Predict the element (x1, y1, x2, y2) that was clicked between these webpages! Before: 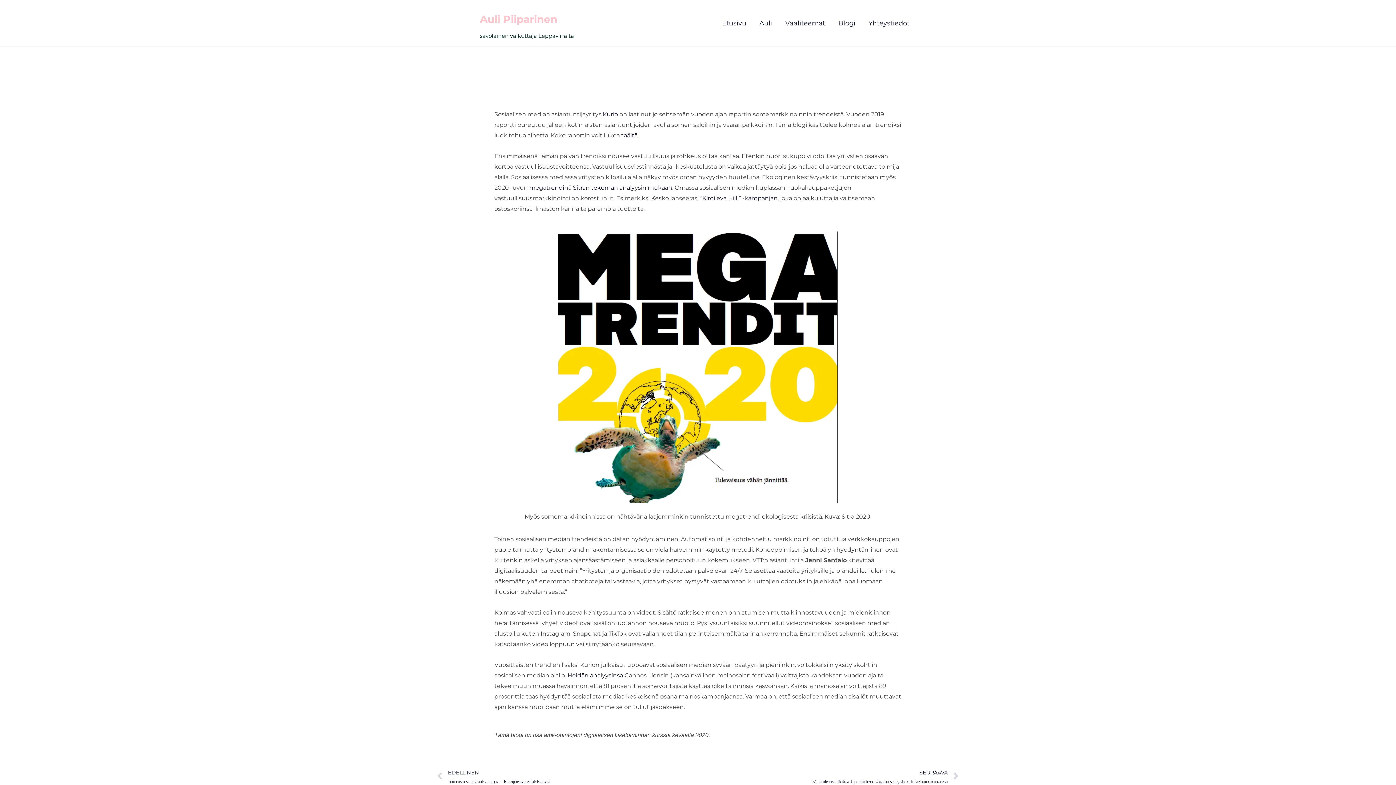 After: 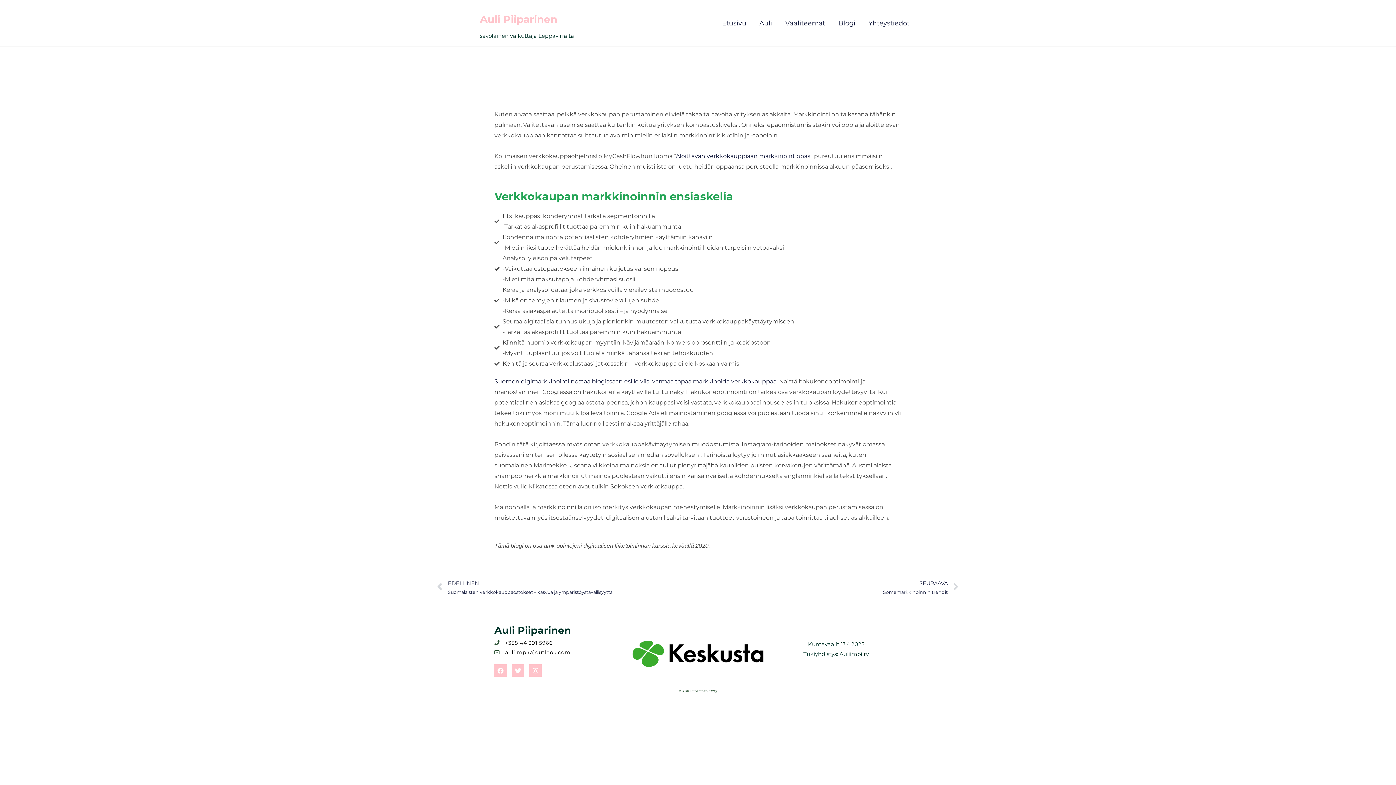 Action: label: Prev
EDELLINEN
Toimiva verkkokauppa – kävijöistä asiakkaiksi bbox: (437, 767, 698, 787)